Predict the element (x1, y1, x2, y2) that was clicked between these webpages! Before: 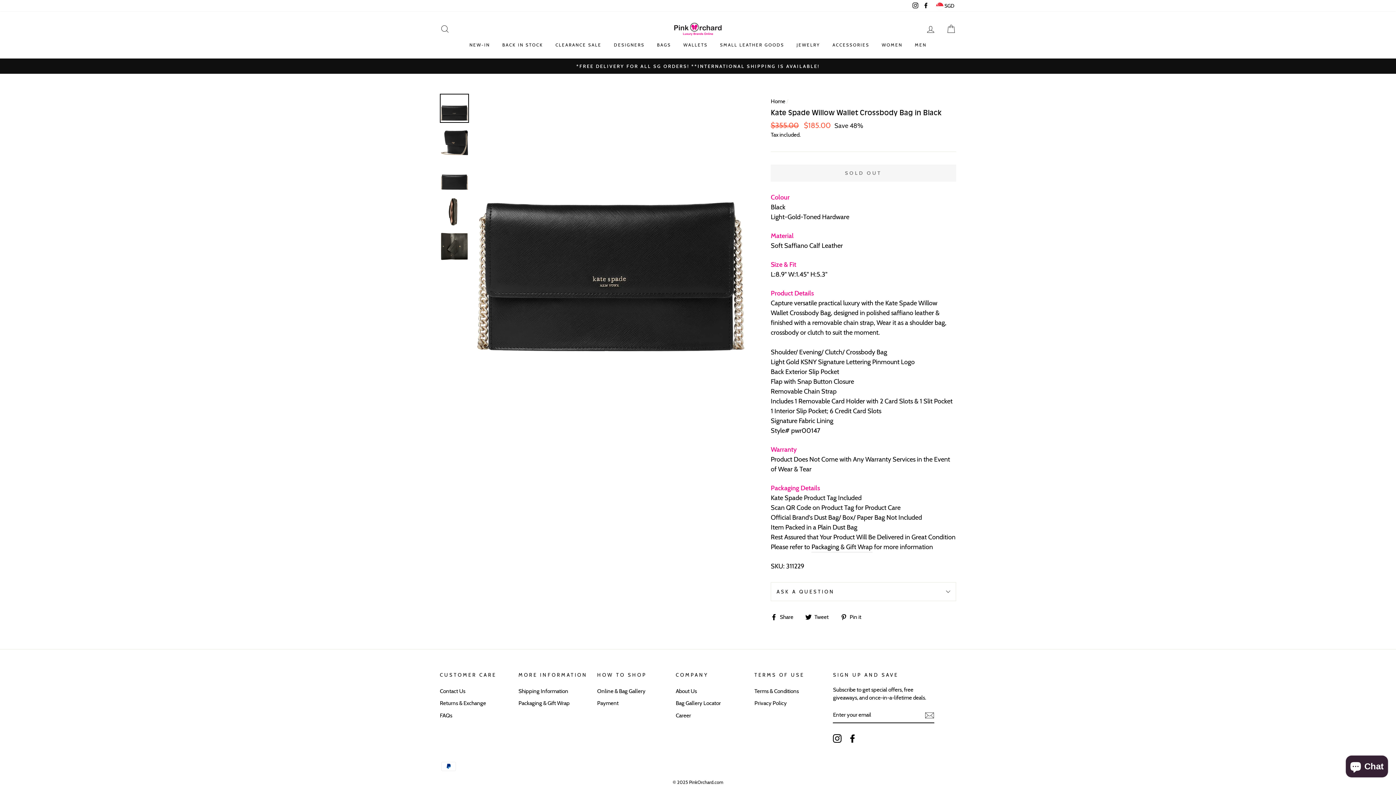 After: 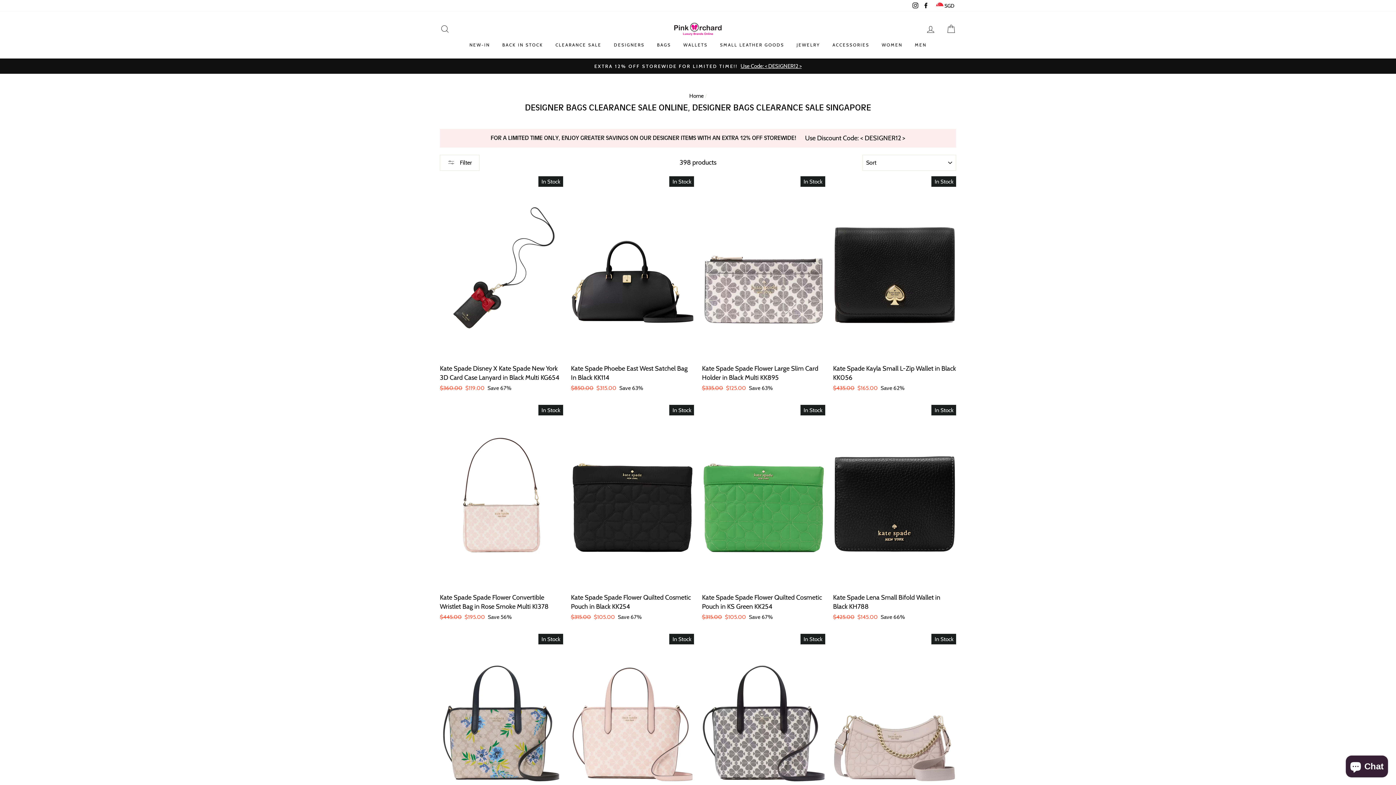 Action: bbox: (550, 39, 607, 51) label: CLEARANCE SALE